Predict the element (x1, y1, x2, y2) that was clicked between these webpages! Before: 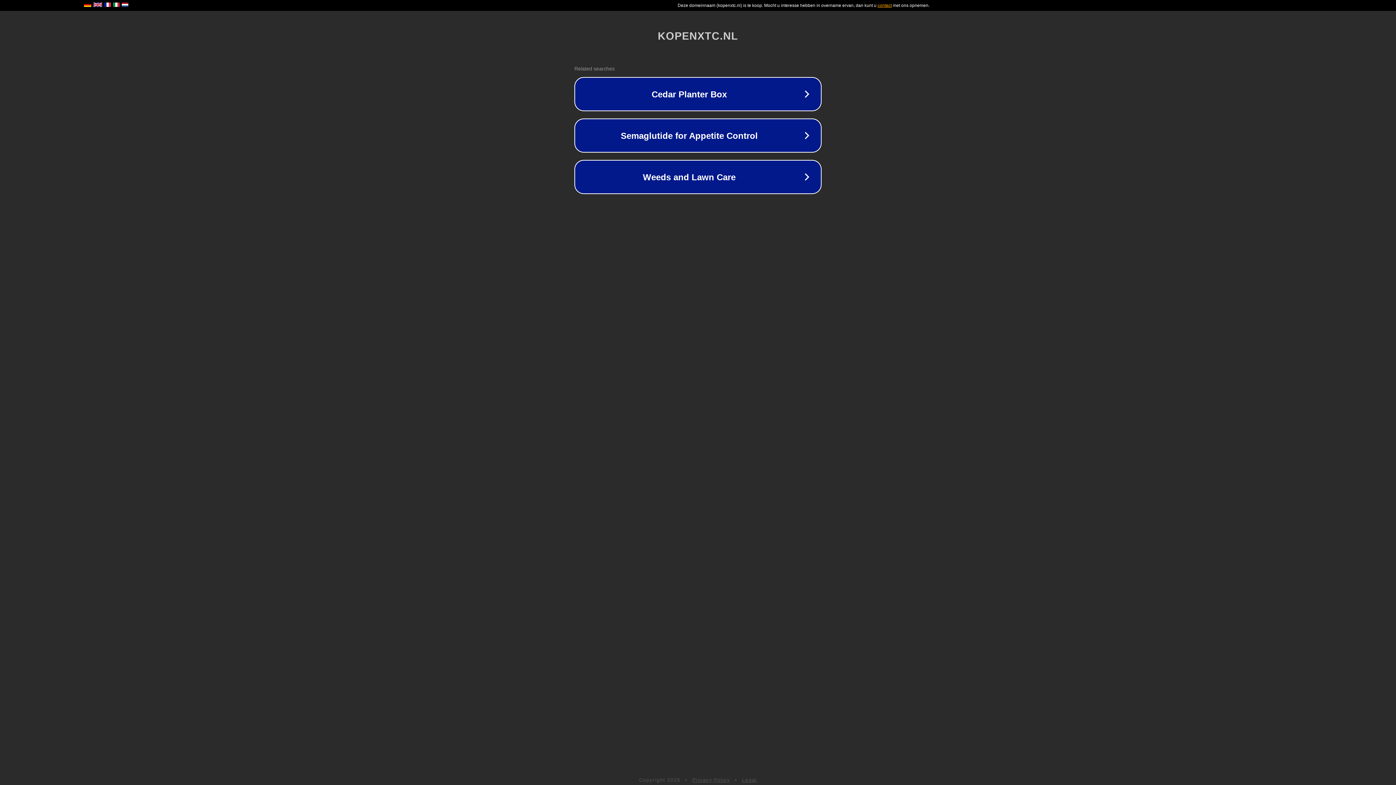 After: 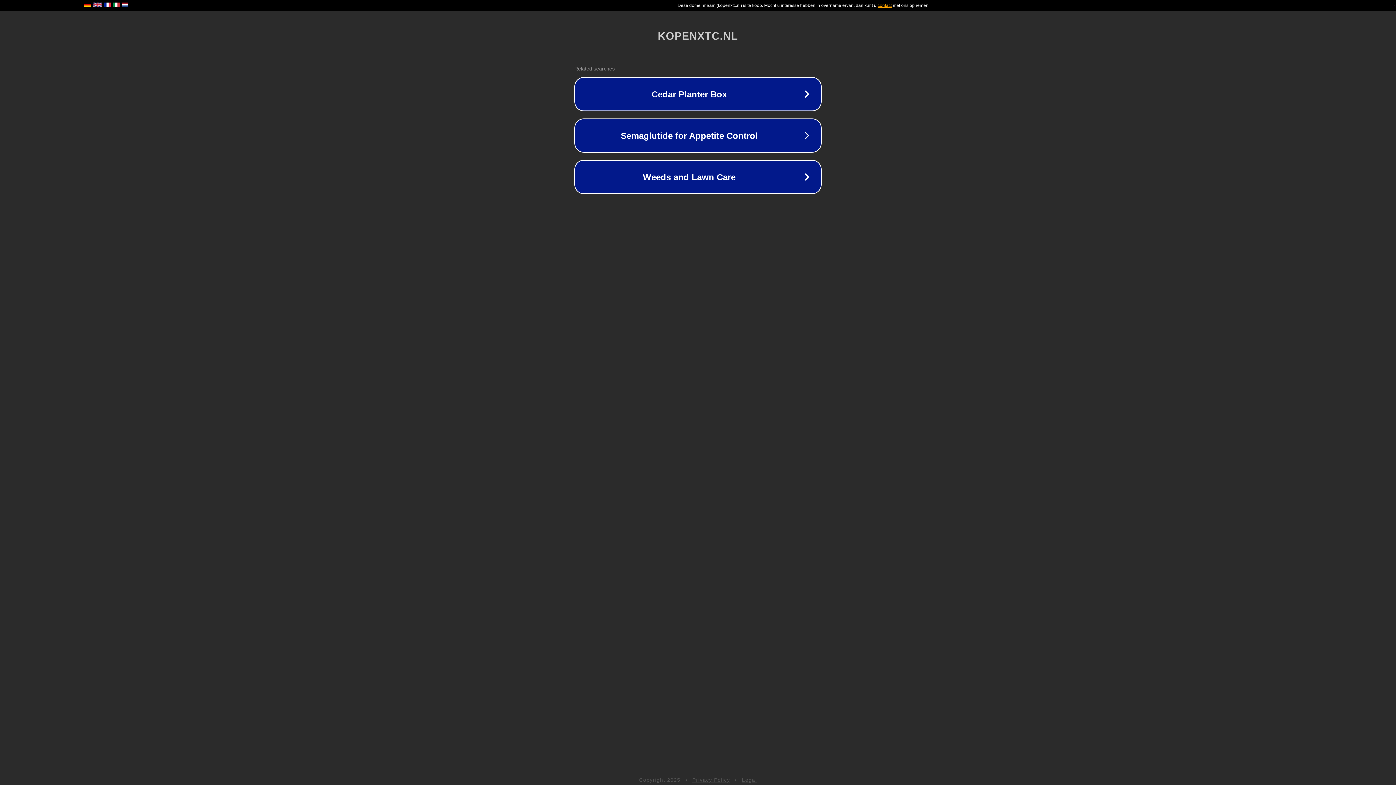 Action: label: Privacy Policy bbox: (692, 777, 730, 783)